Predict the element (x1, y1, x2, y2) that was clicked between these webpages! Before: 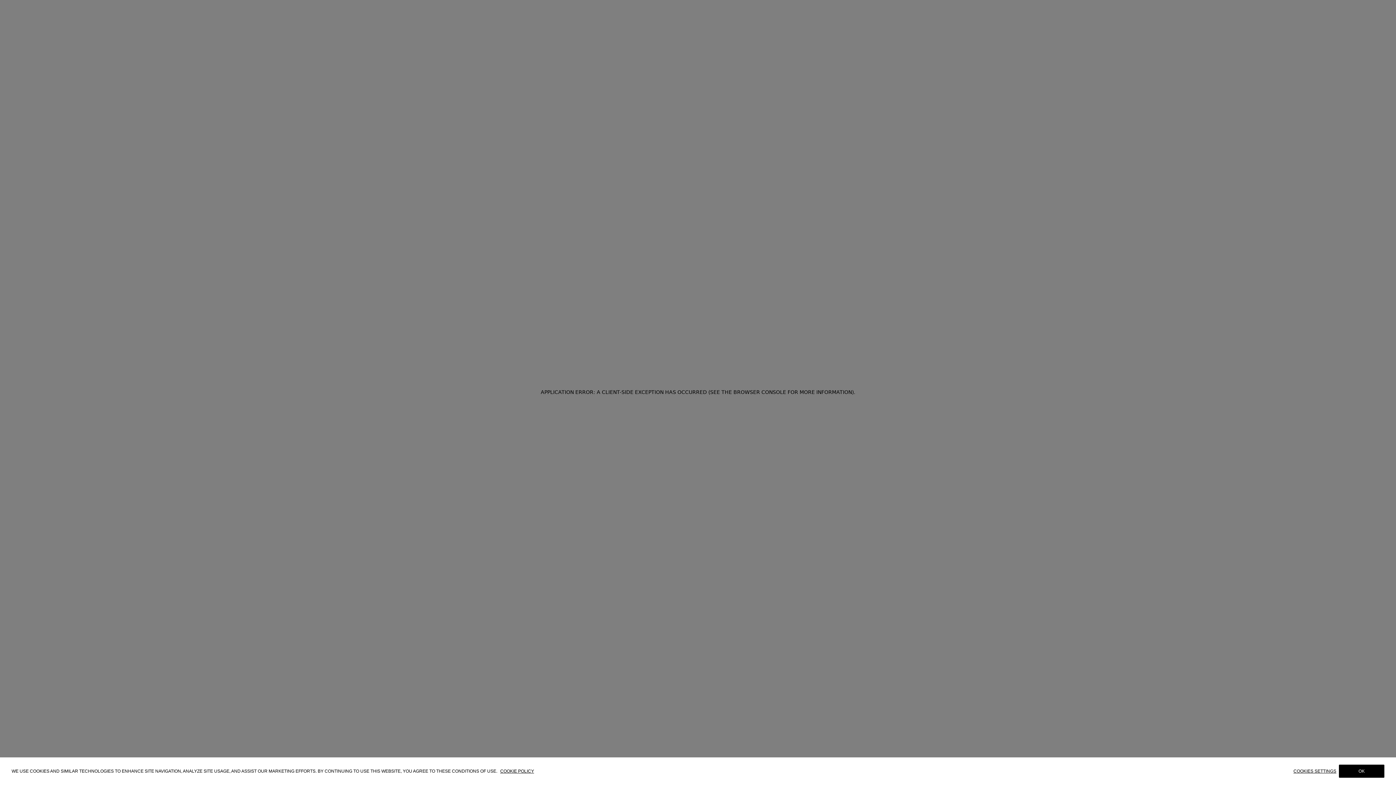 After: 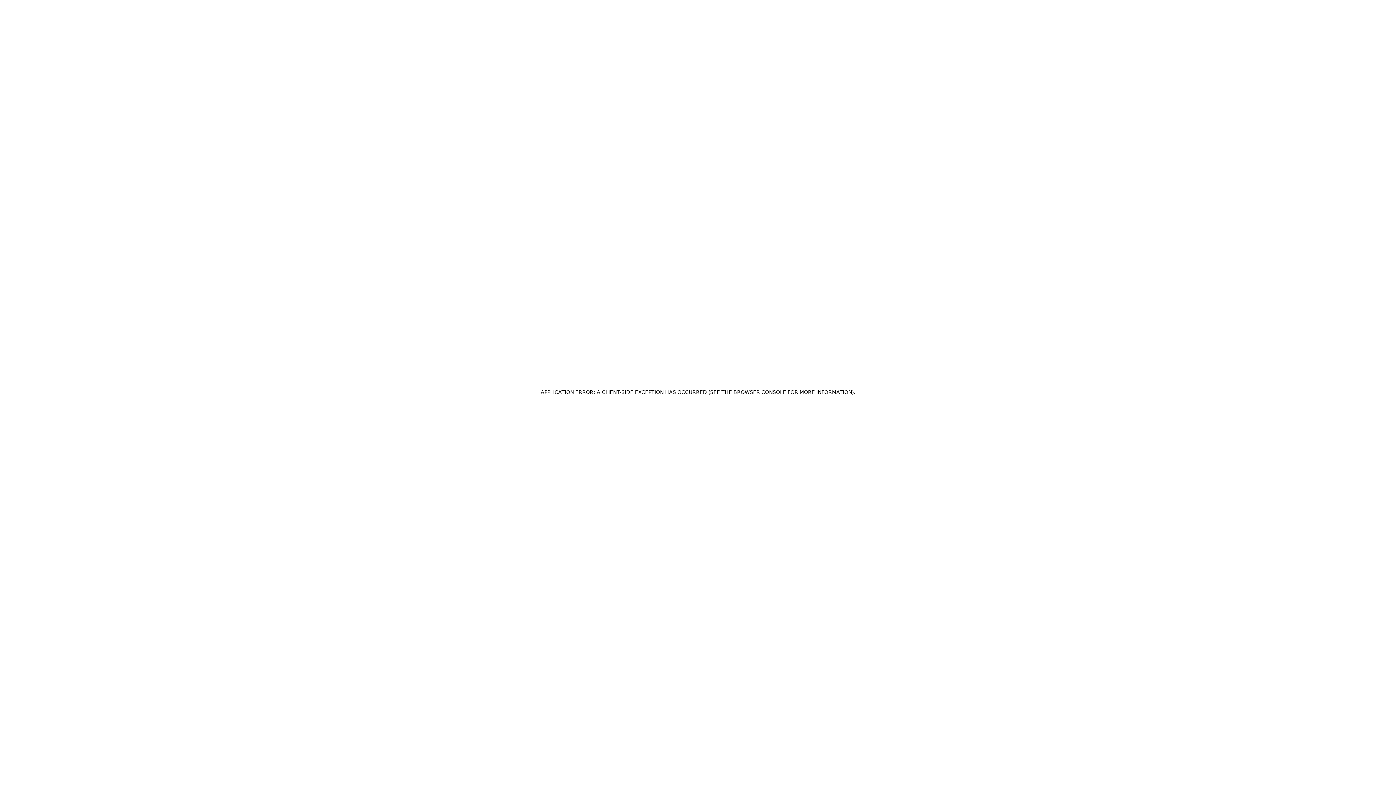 Action: label: OK bbox: (1339, 765, 1384, 778)